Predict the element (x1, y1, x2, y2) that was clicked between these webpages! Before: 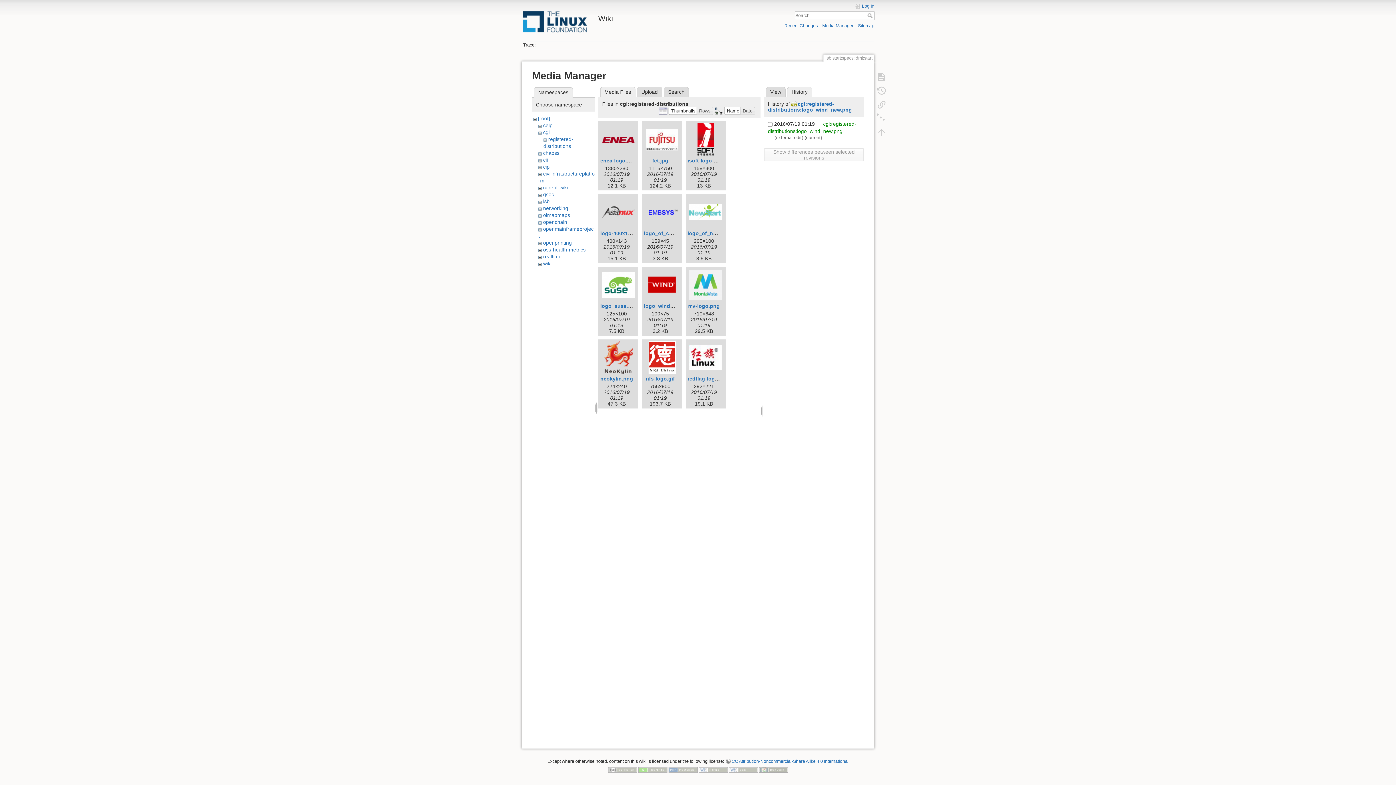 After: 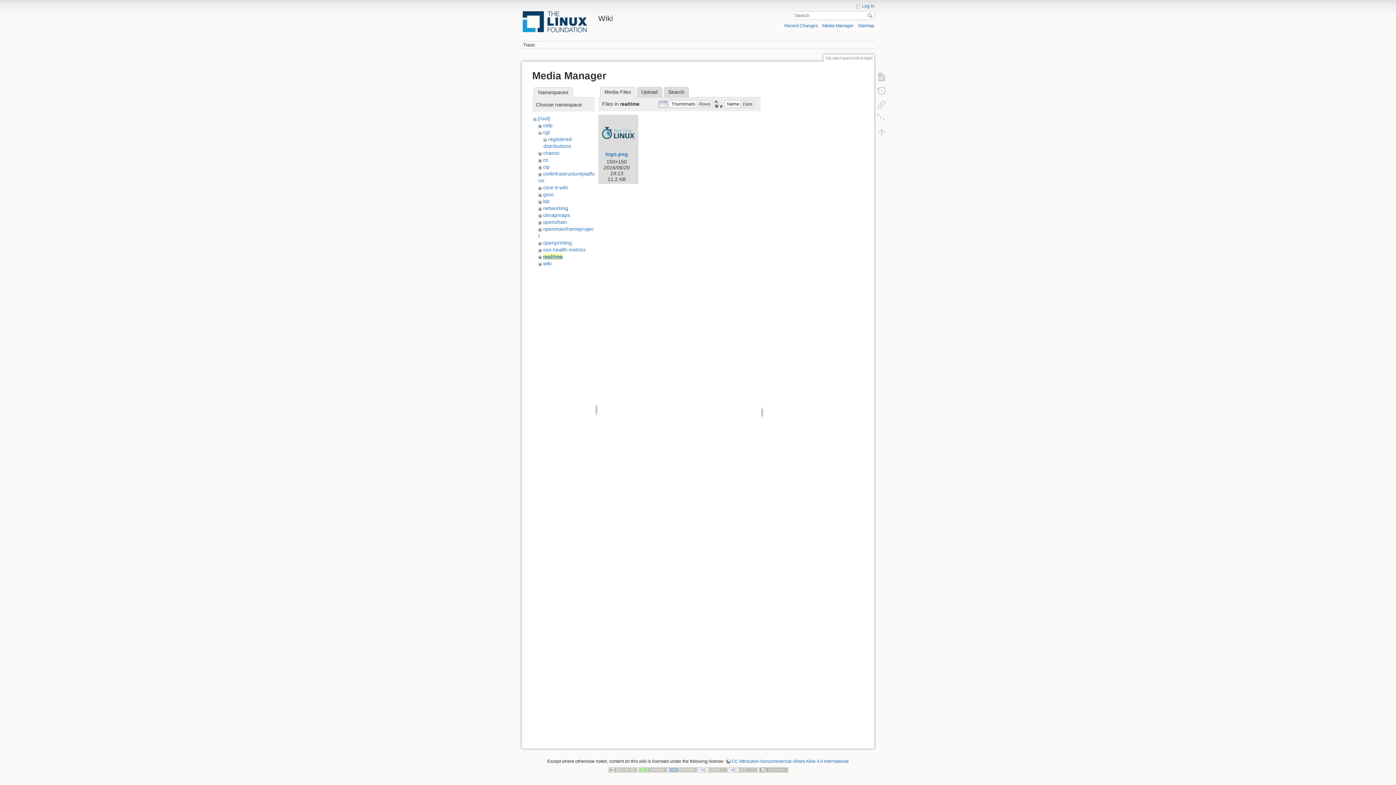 Action: label: realtime bbox: (543, 253, 561, 259)